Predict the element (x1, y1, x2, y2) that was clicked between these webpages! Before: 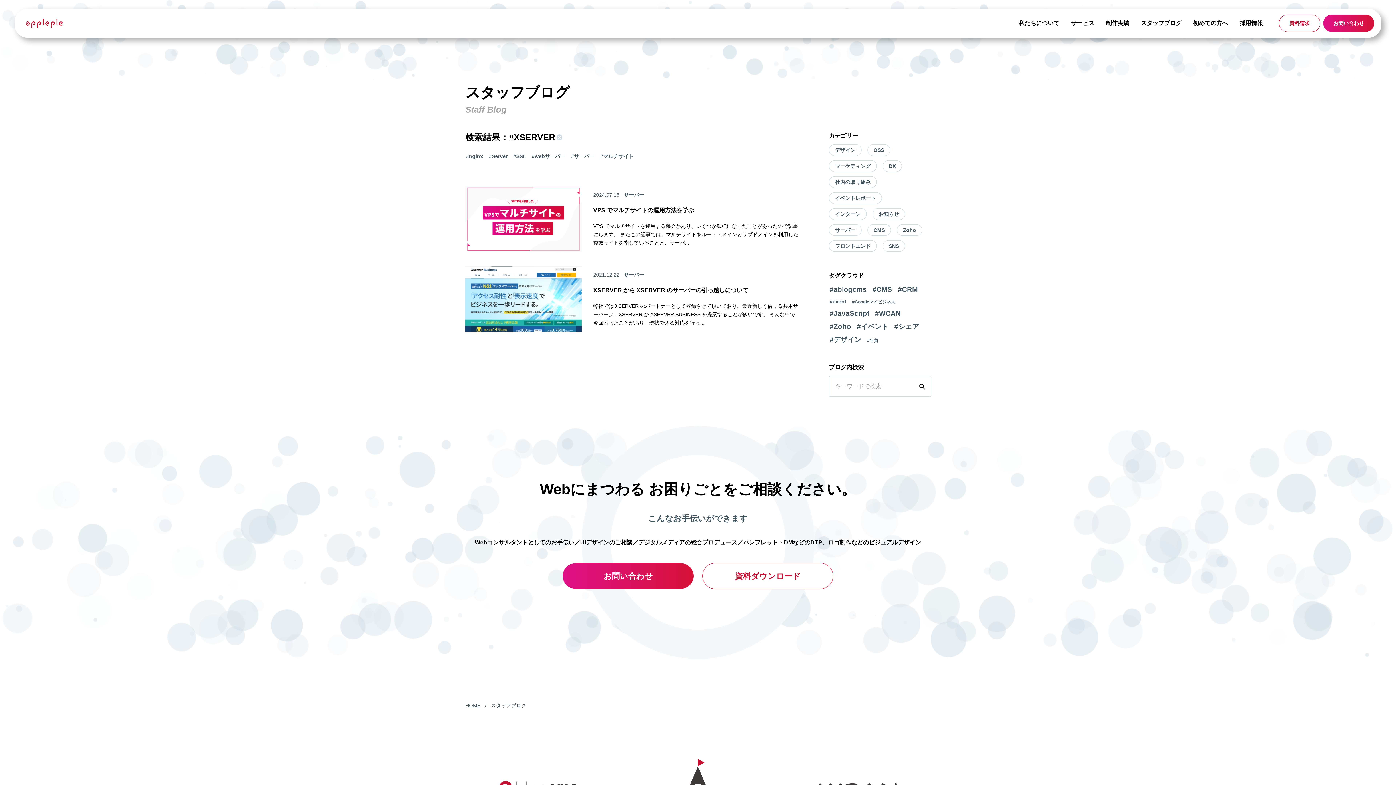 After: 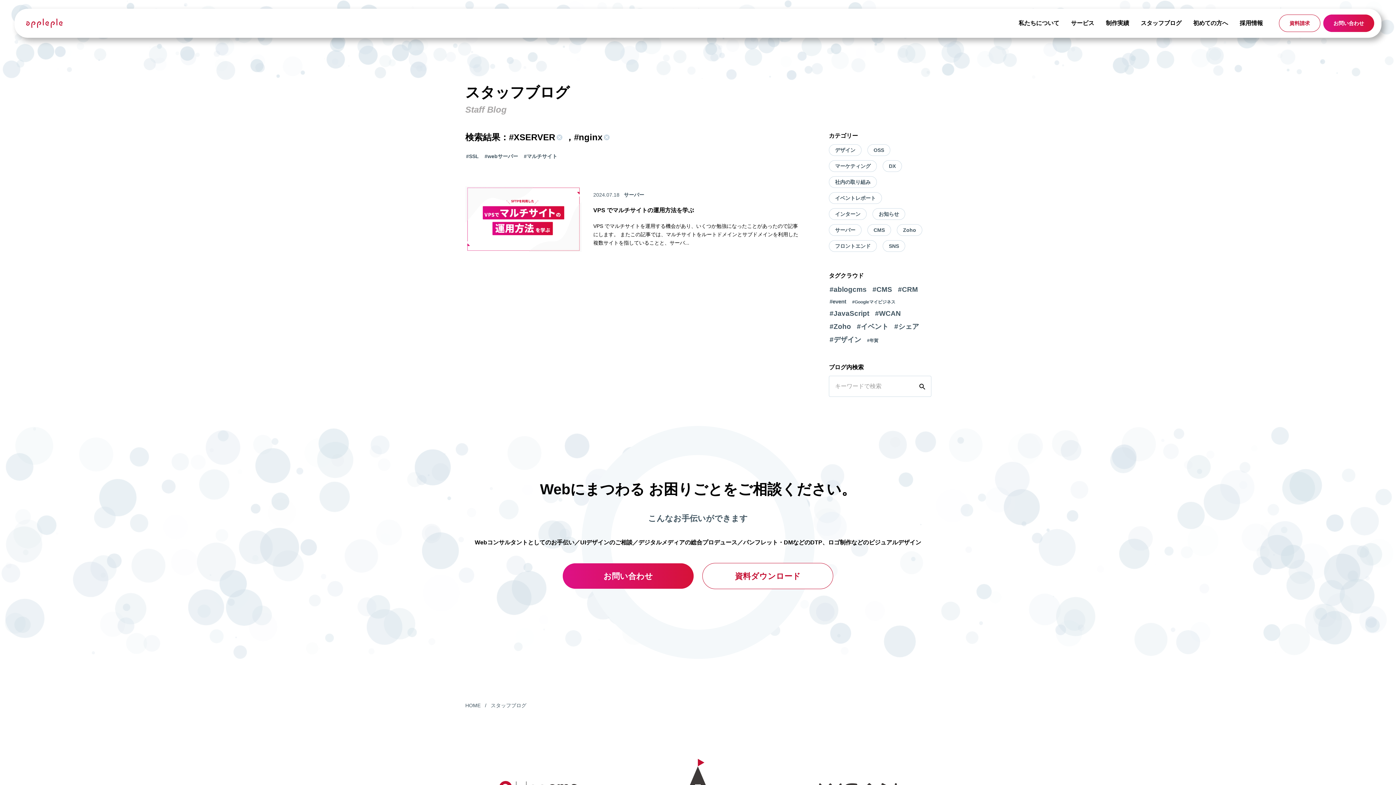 Action: bbox: (465, 152, 484, 160) label: #nginx